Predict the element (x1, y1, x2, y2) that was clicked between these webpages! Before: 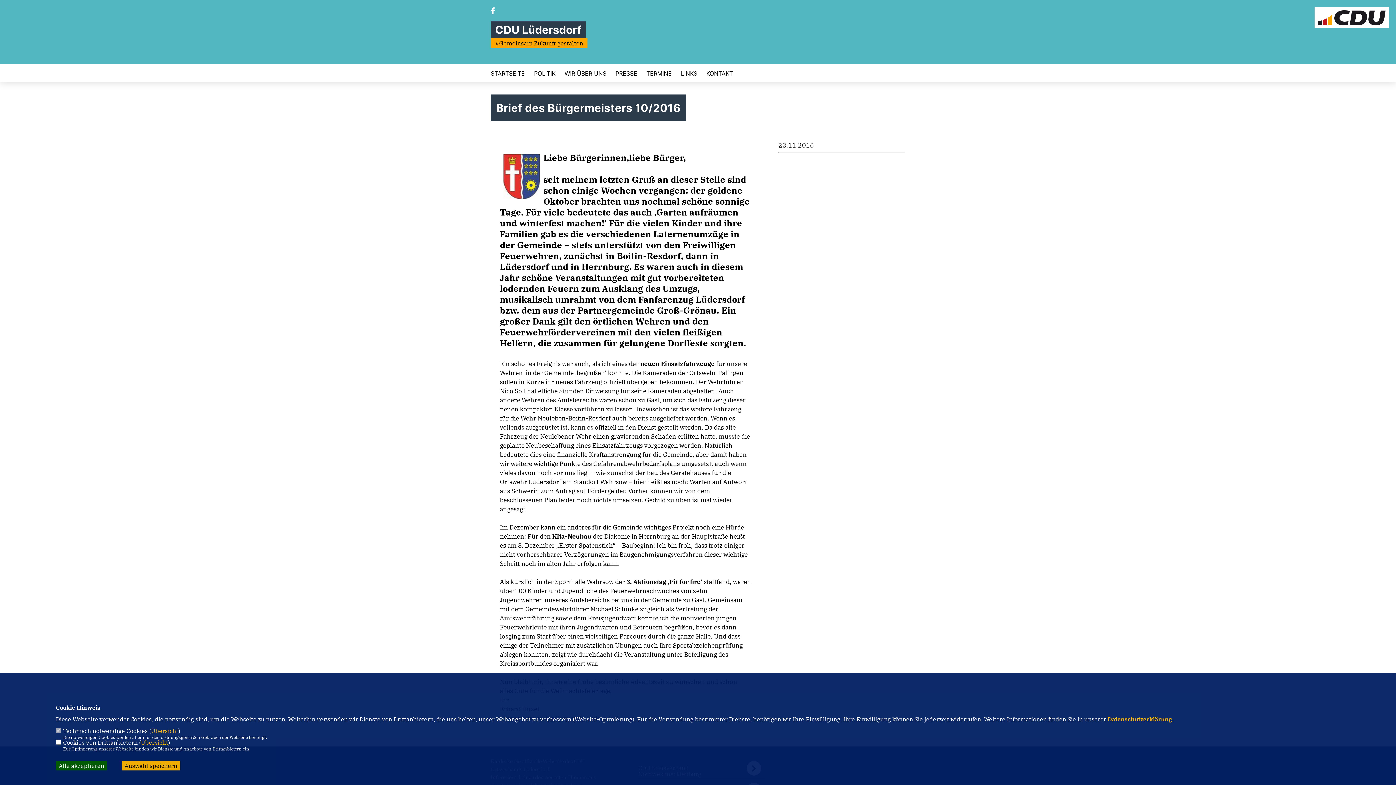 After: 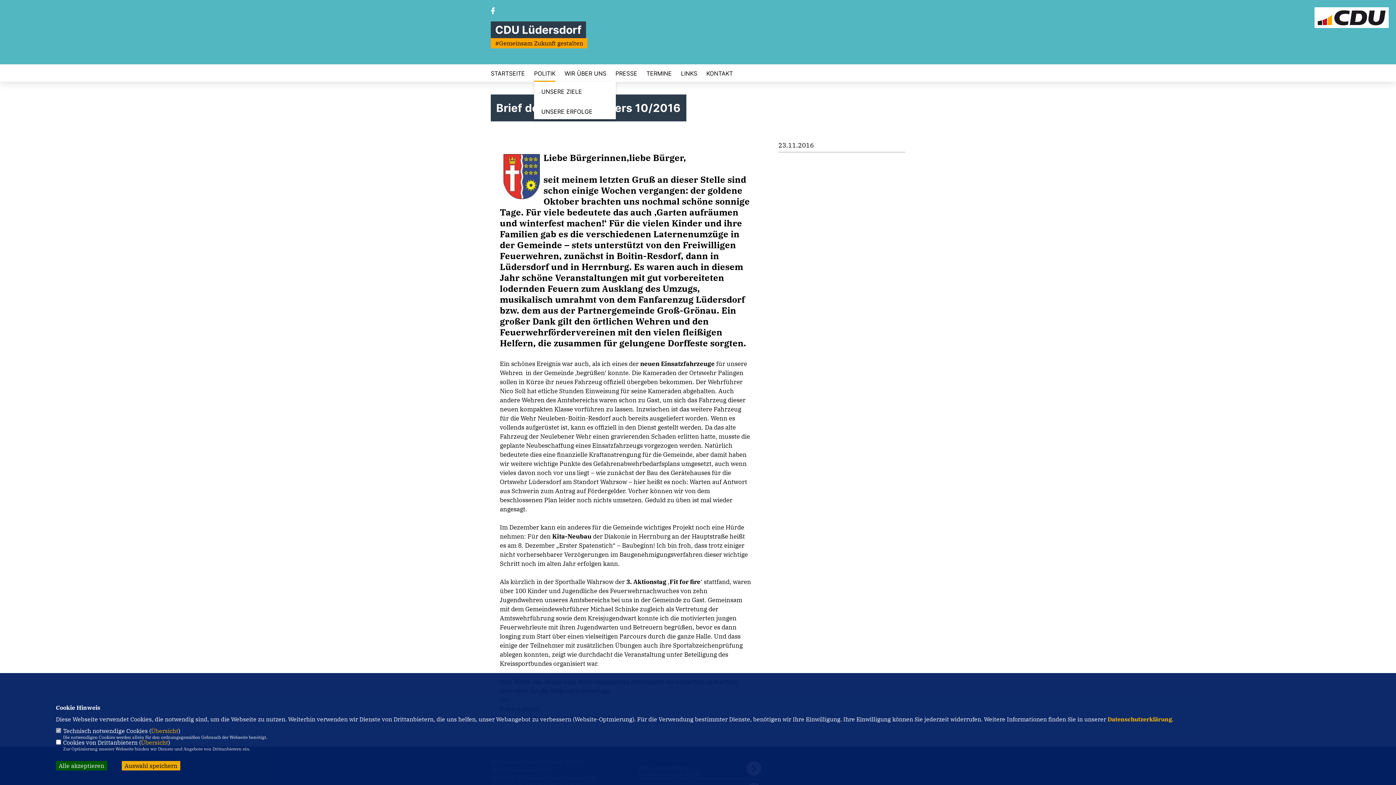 Action: label: POLITIK bbox: (534, 70, 555, 76)